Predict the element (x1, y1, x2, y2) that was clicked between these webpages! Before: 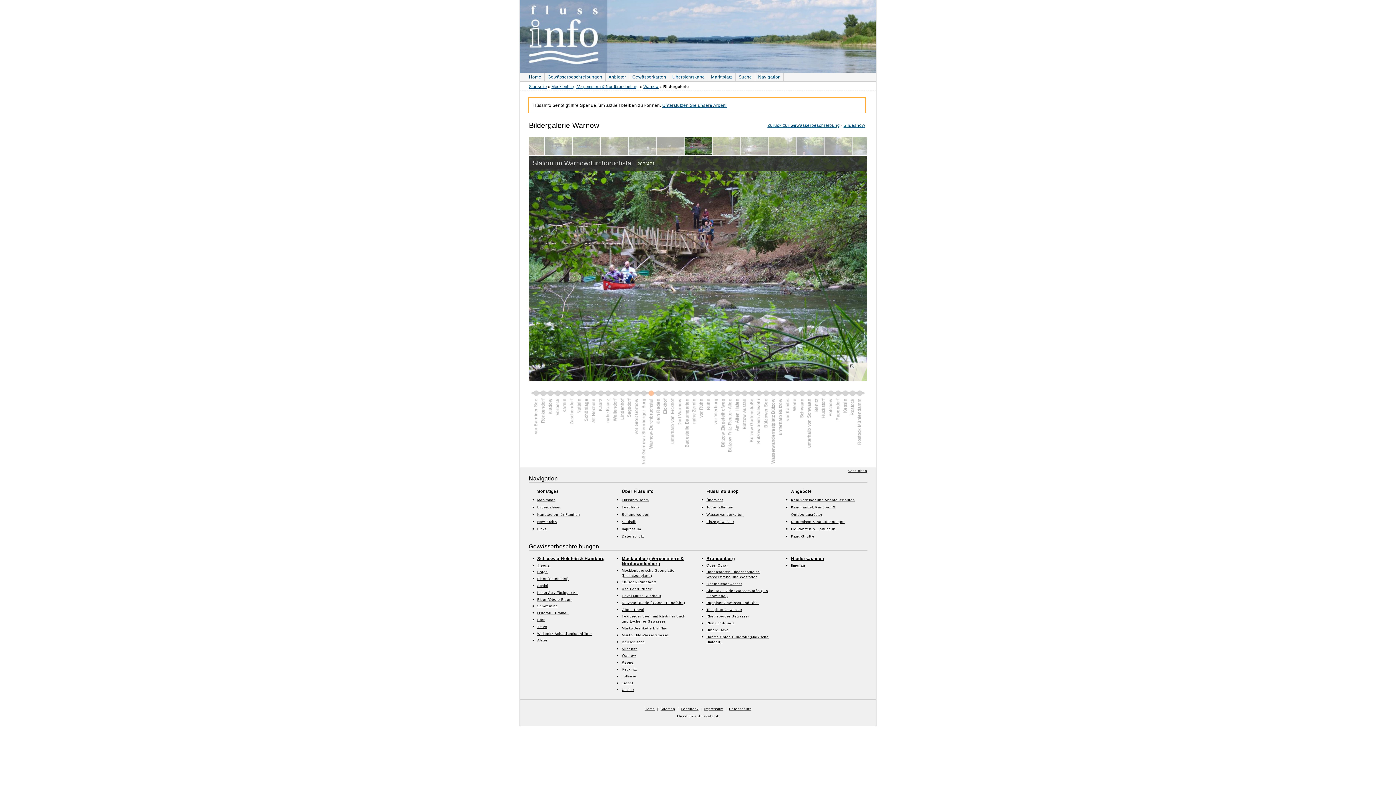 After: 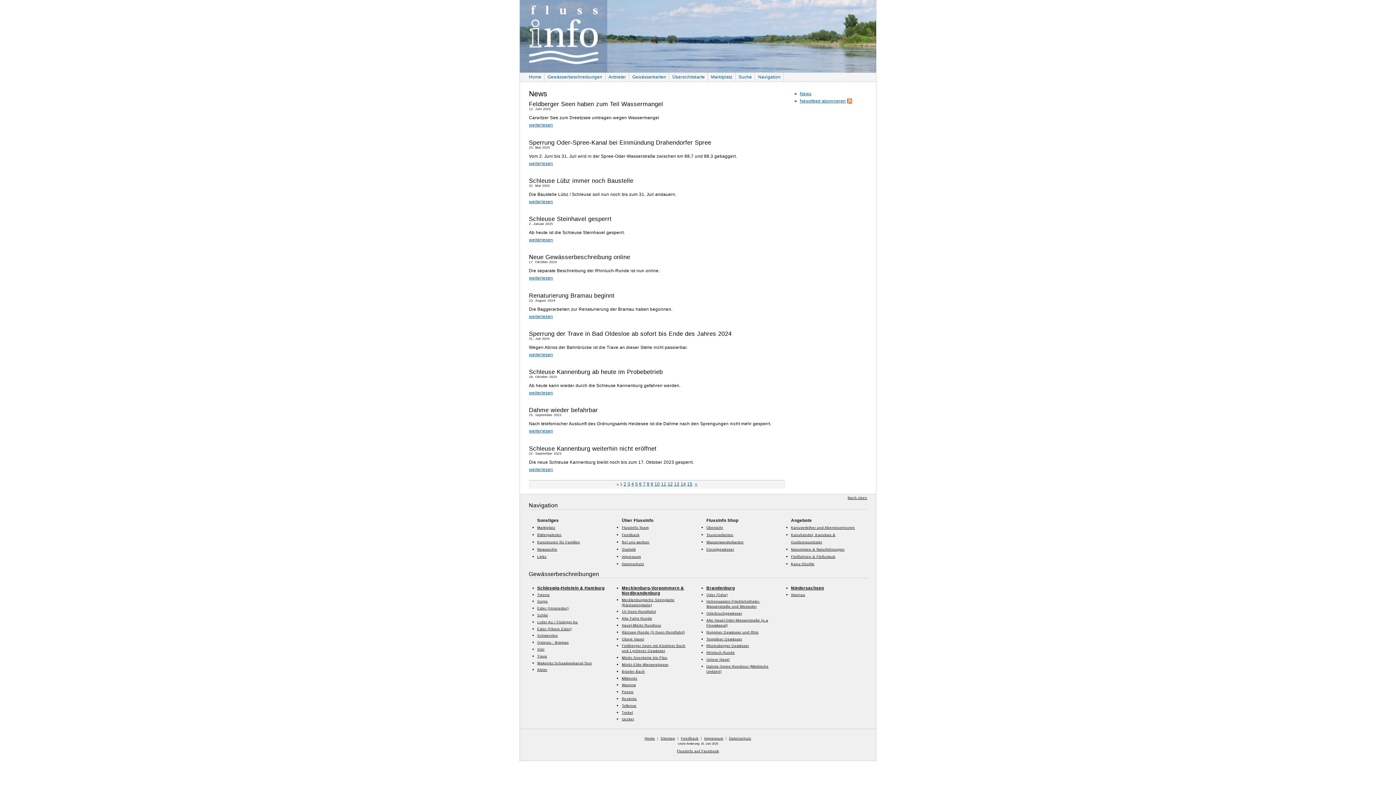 Action: label: Newsarchiv bbox: (537, 520, 557, 524)